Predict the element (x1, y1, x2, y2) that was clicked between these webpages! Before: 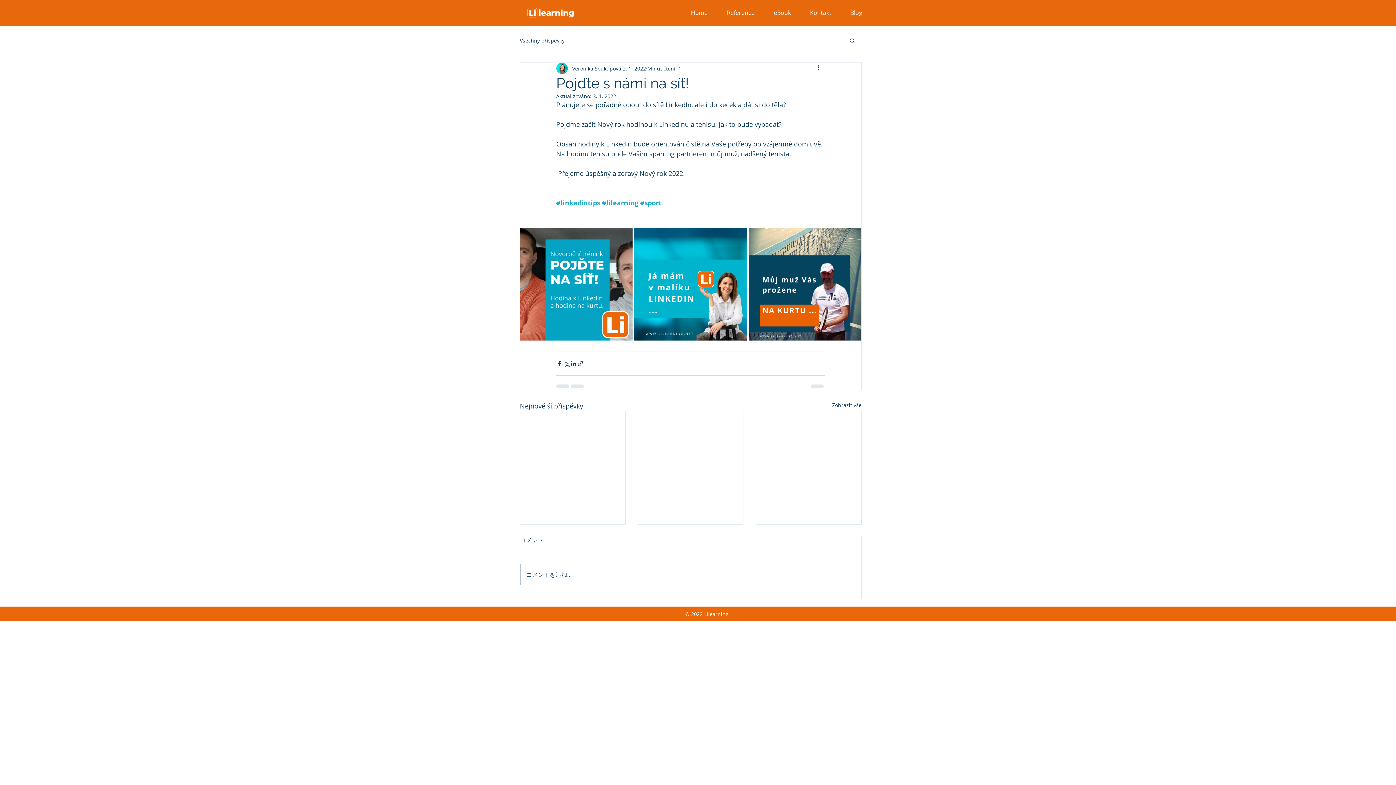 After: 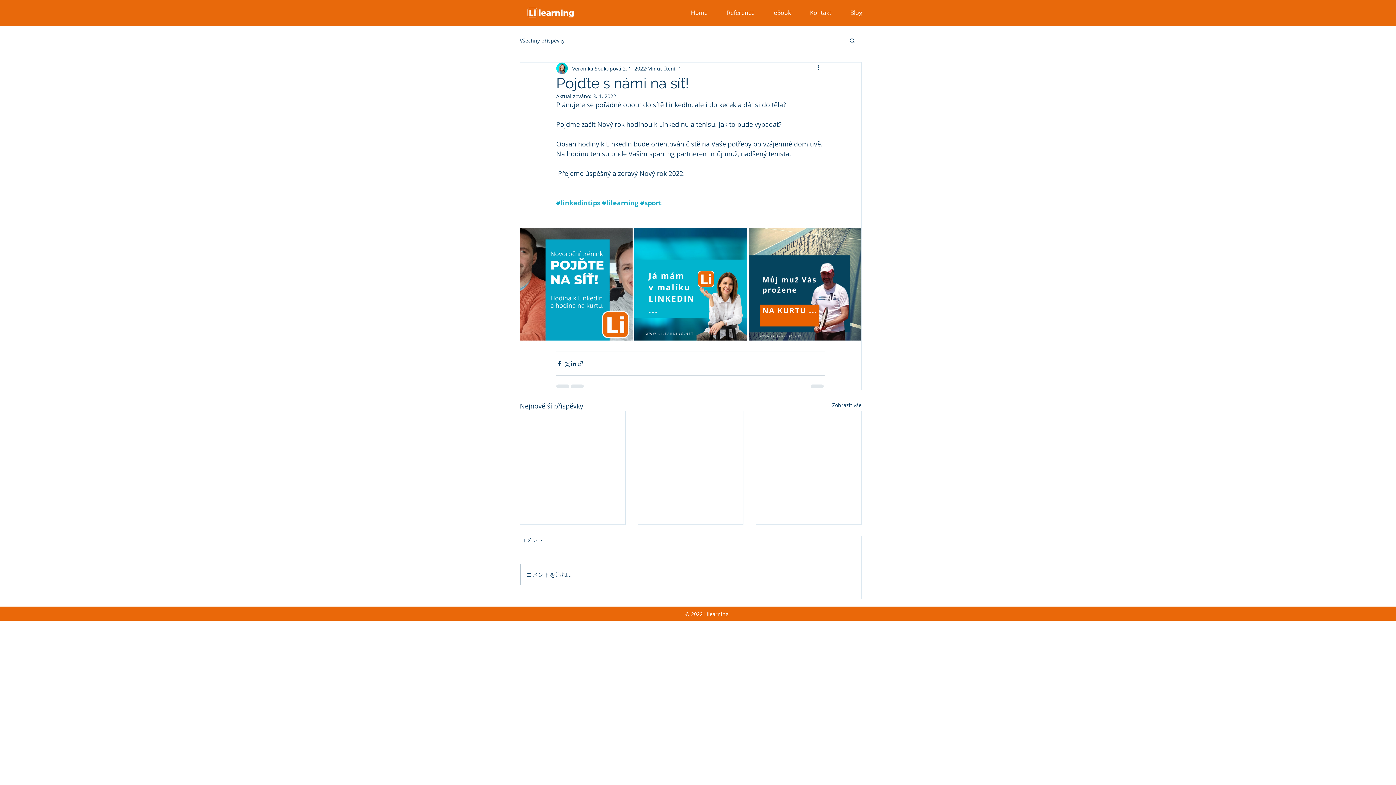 Action: label: #lilearning bbox: (602, 198, 638, 207)